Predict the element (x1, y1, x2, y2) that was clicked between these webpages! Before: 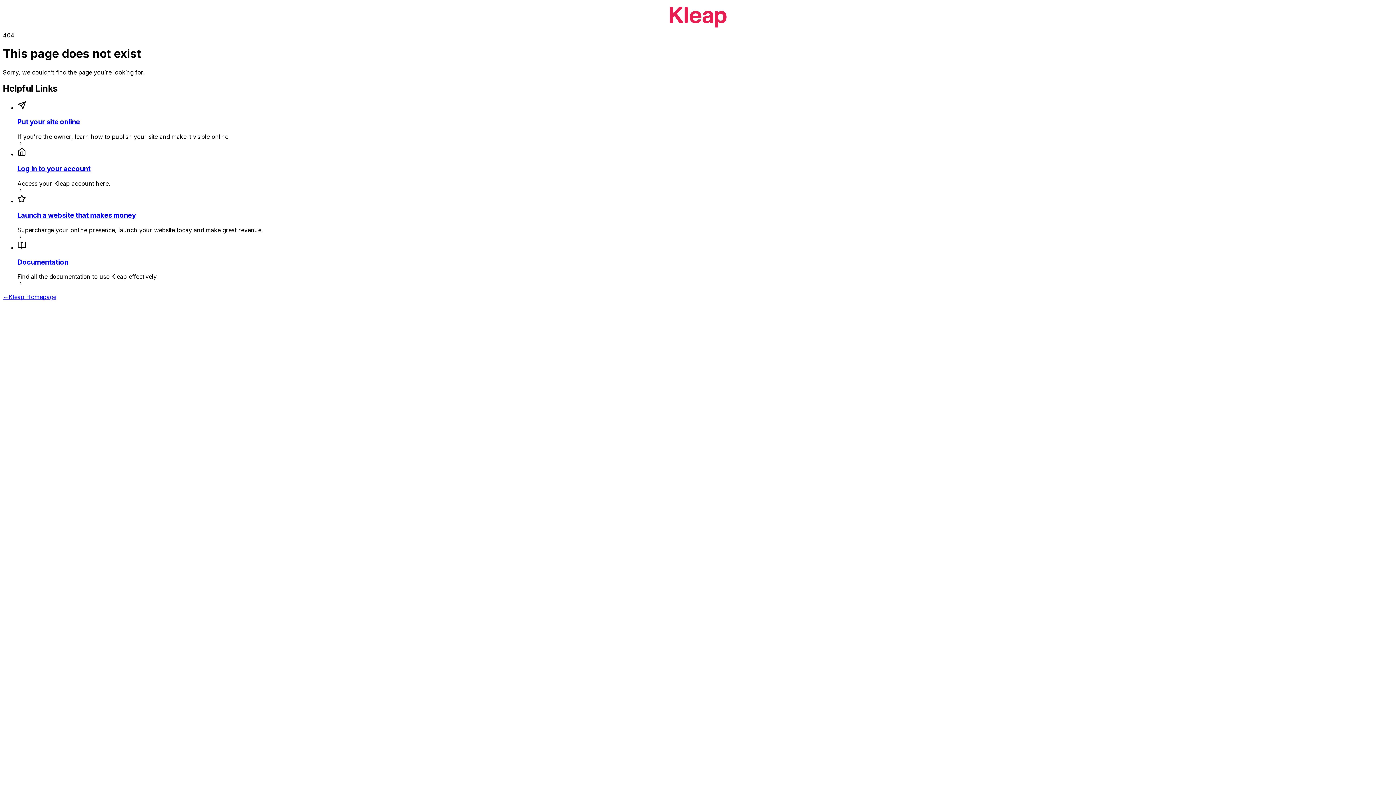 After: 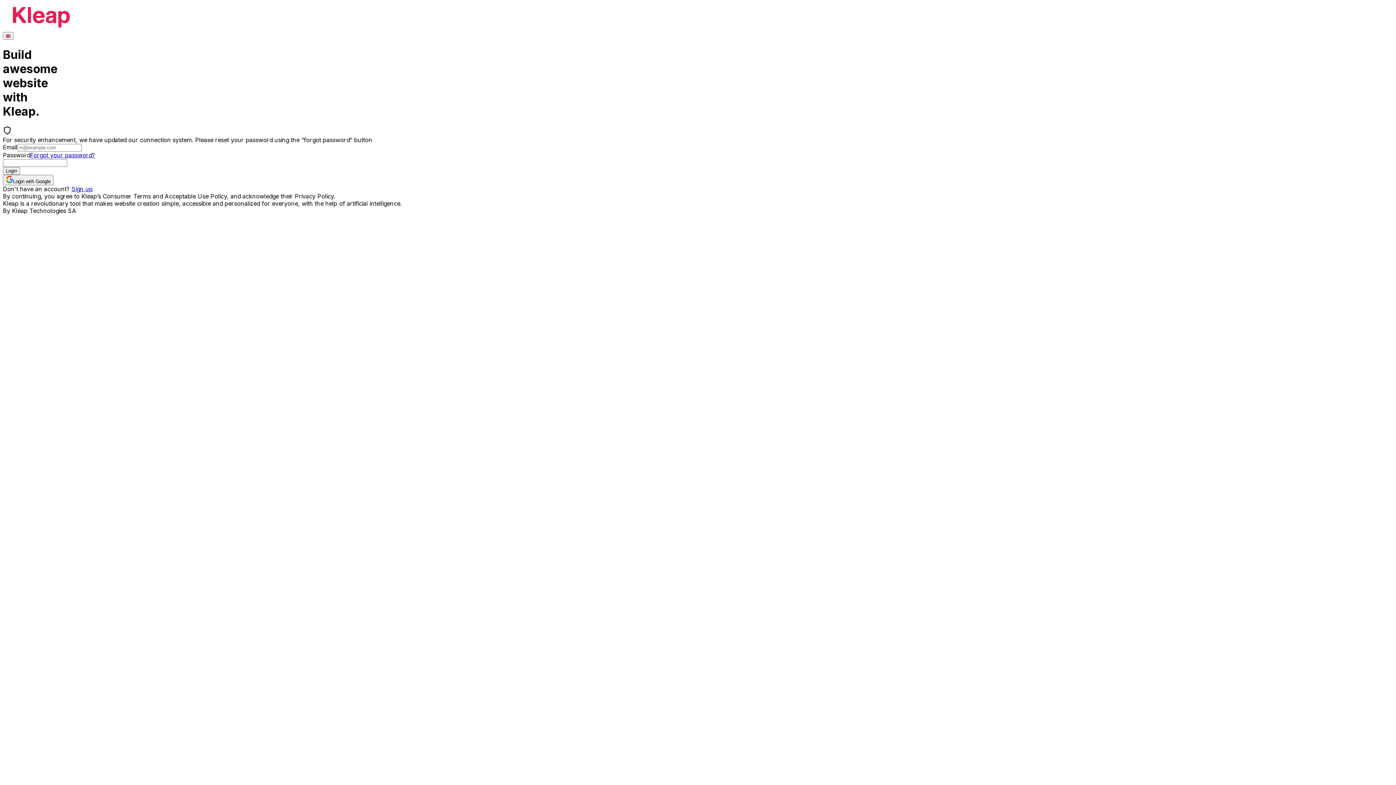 Action: label: Log in to your account bbox: (17, 164, 90, 173)